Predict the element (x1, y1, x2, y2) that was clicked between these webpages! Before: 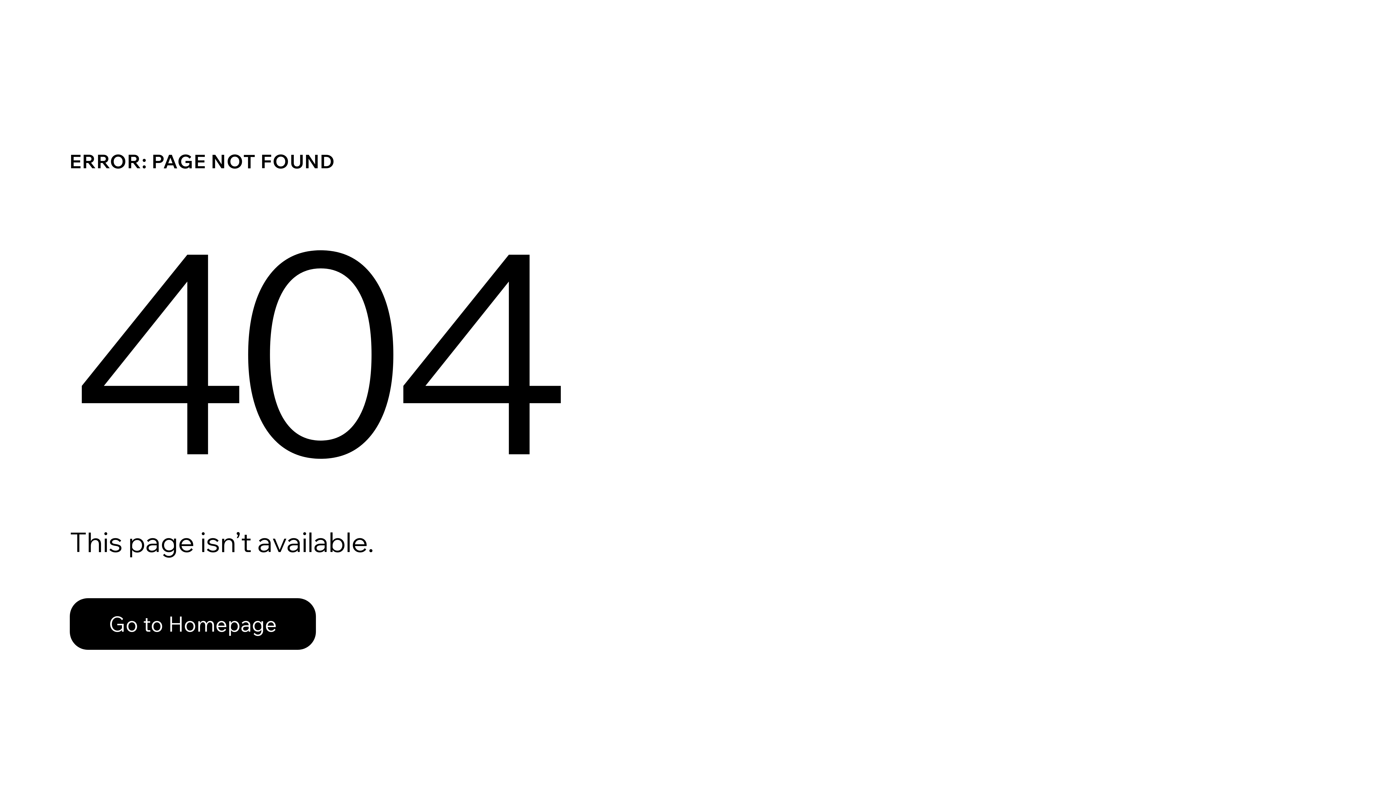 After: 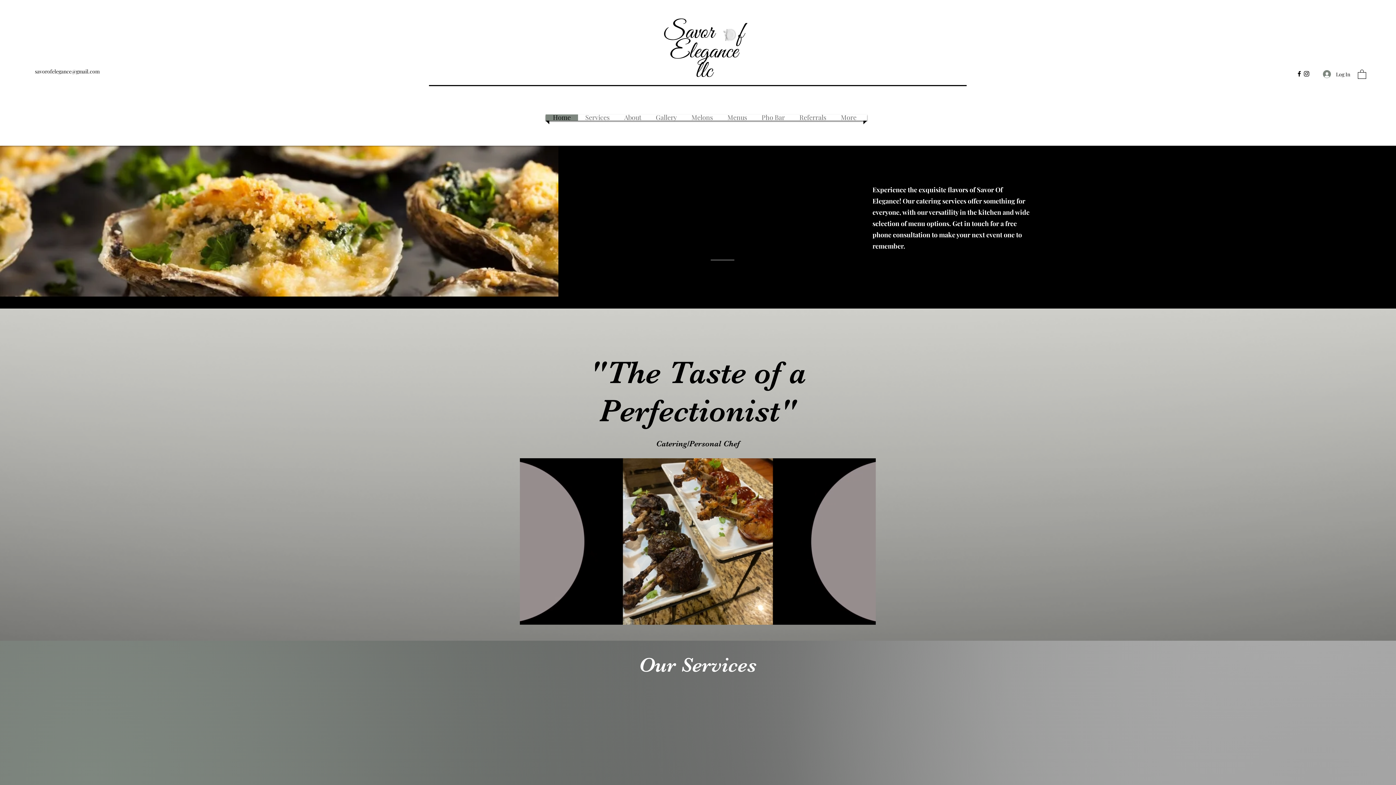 Action: bbox: (69, 598, 316, 650) label: Go to Homepage